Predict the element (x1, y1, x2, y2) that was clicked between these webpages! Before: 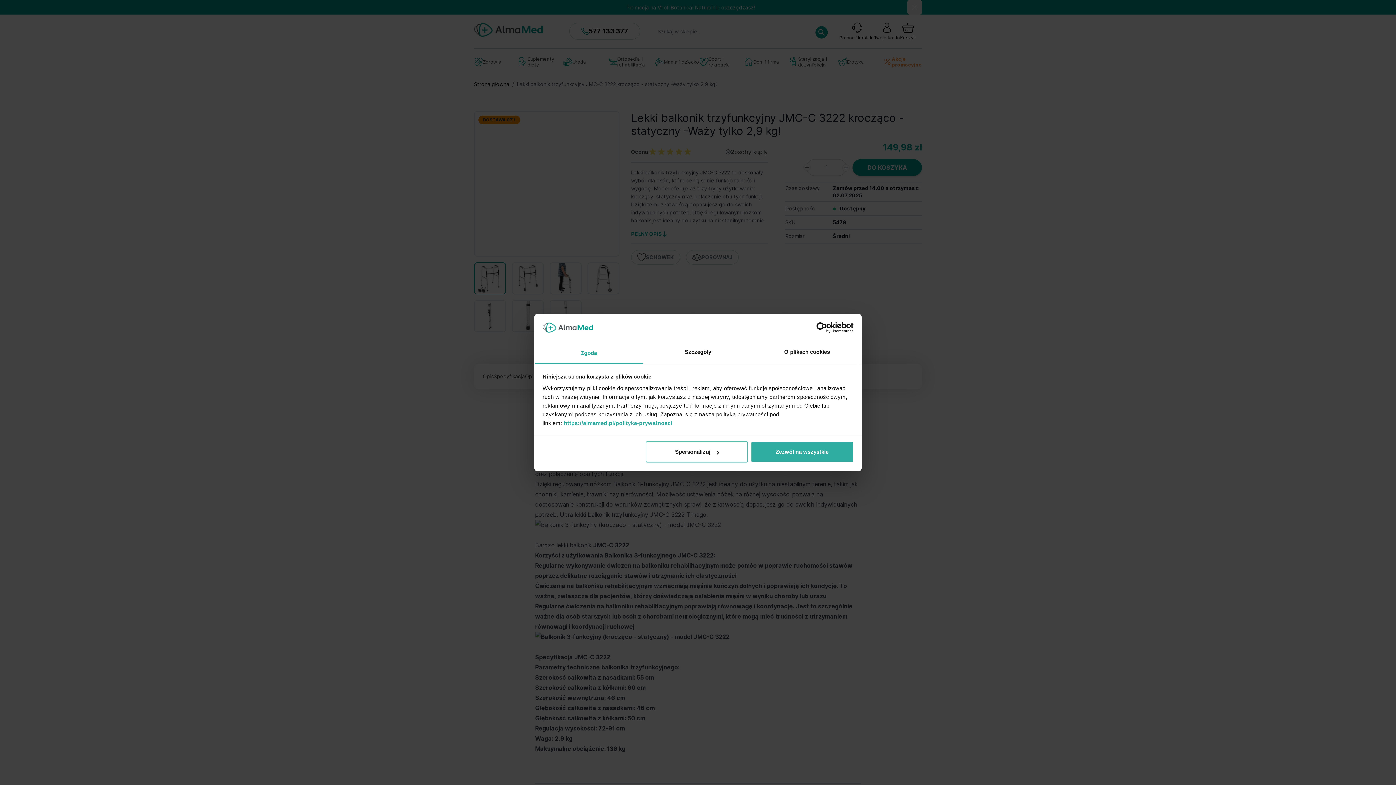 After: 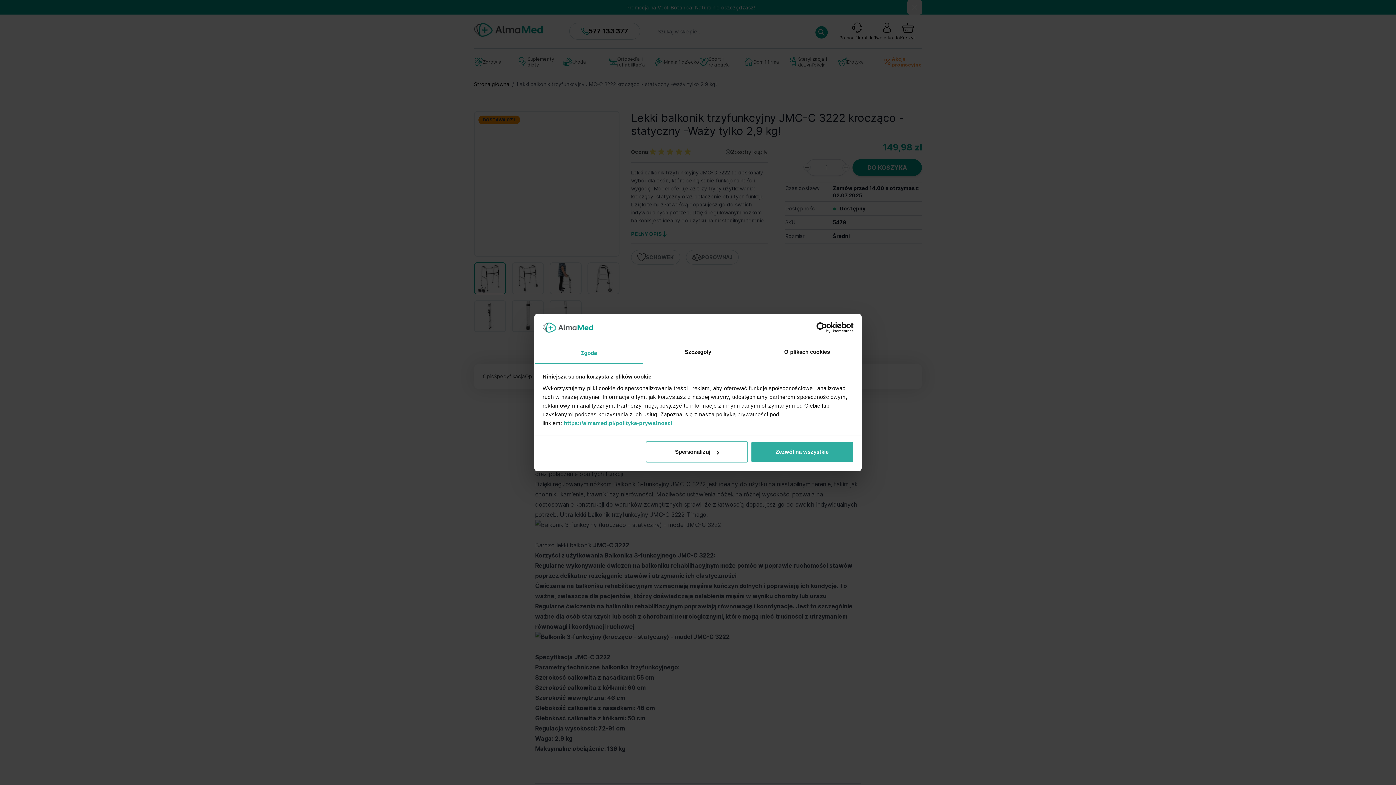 Action: label: Zgoda bbox: (534, 342, 643, 364)